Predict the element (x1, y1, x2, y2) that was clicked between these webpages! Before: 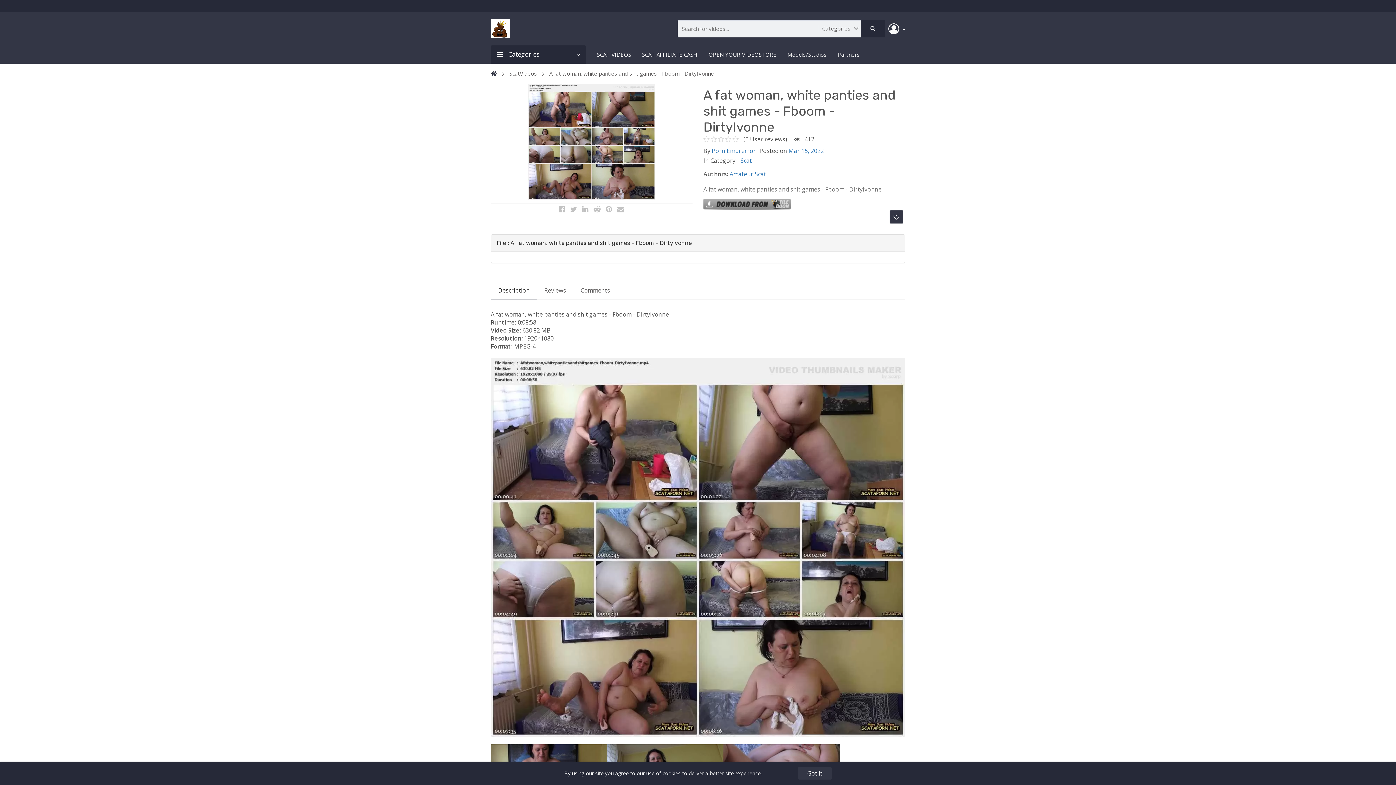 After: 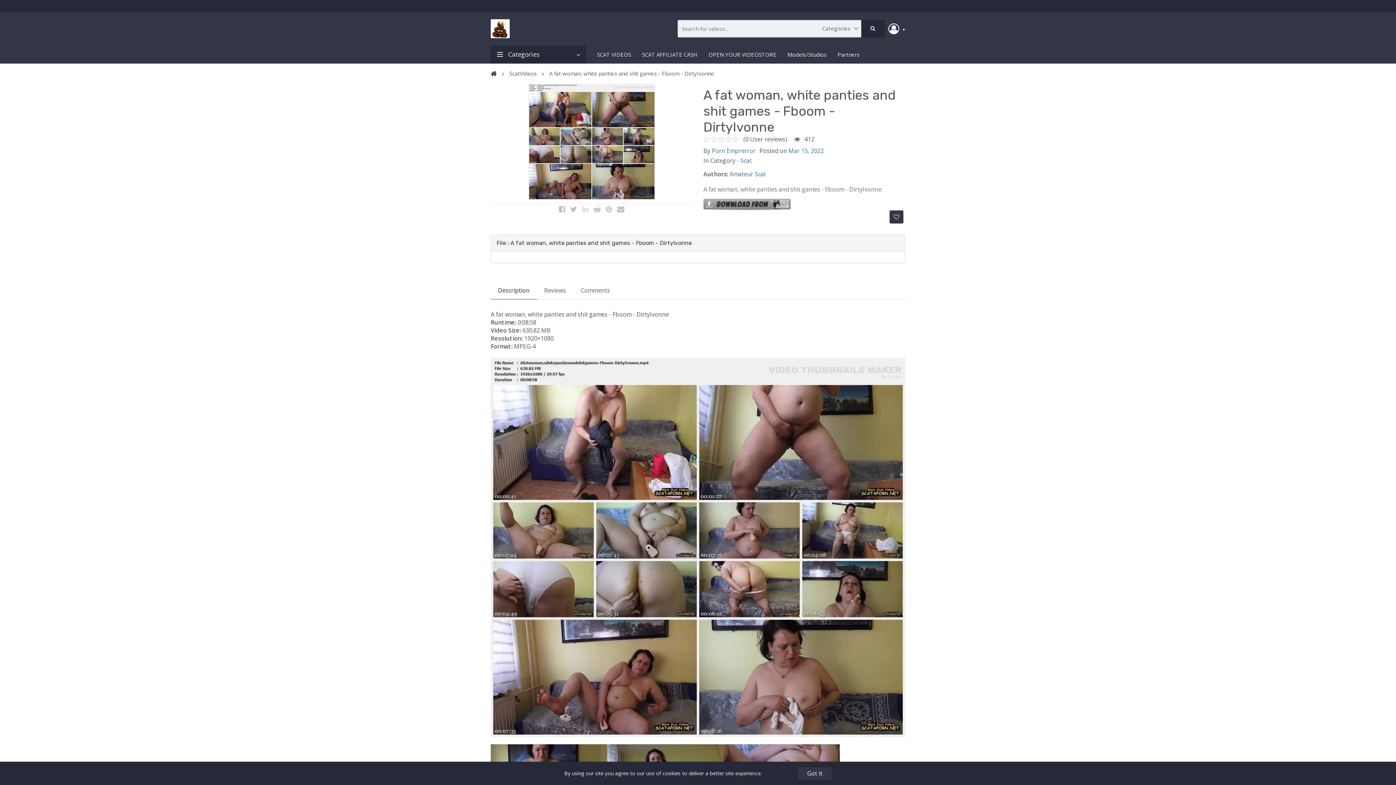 Action: bbox: (582, 205, 588, 212)